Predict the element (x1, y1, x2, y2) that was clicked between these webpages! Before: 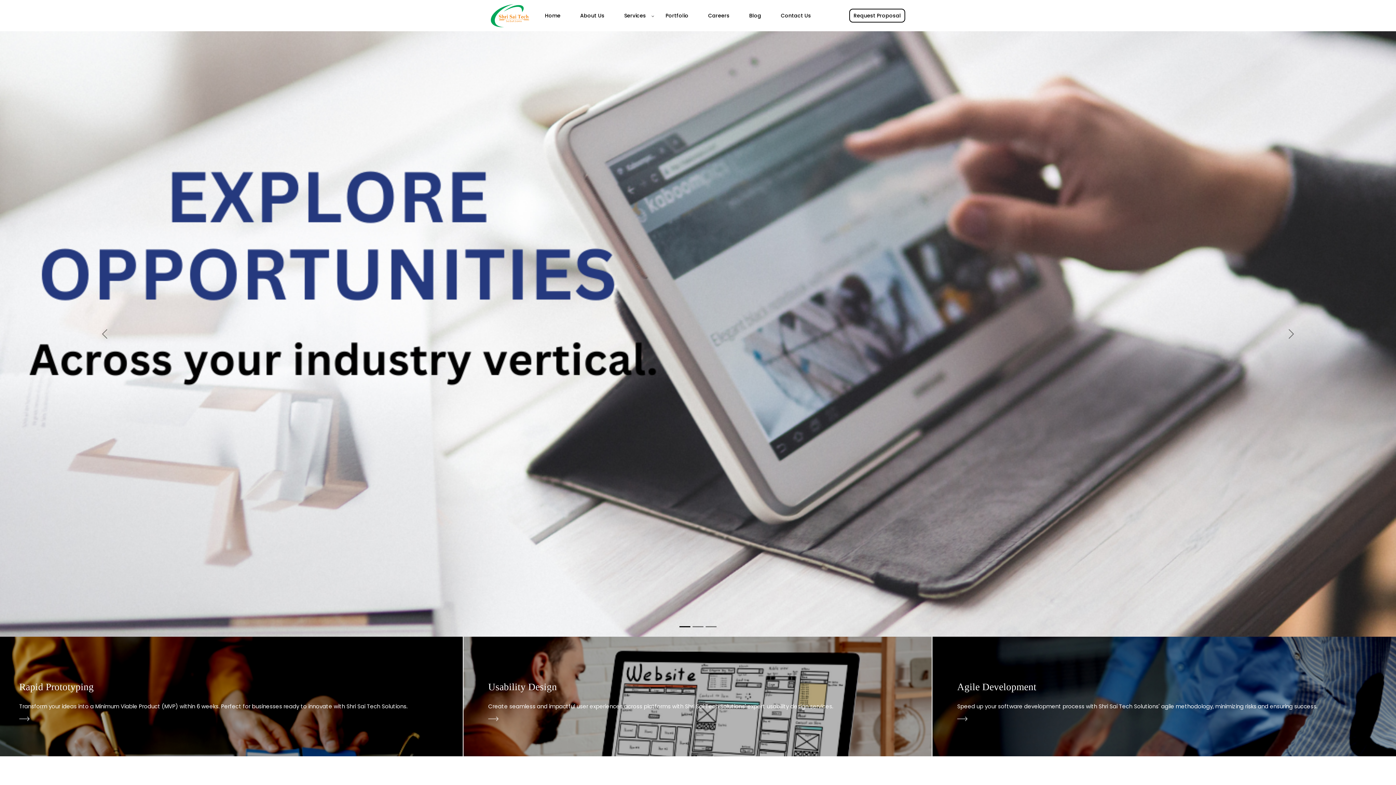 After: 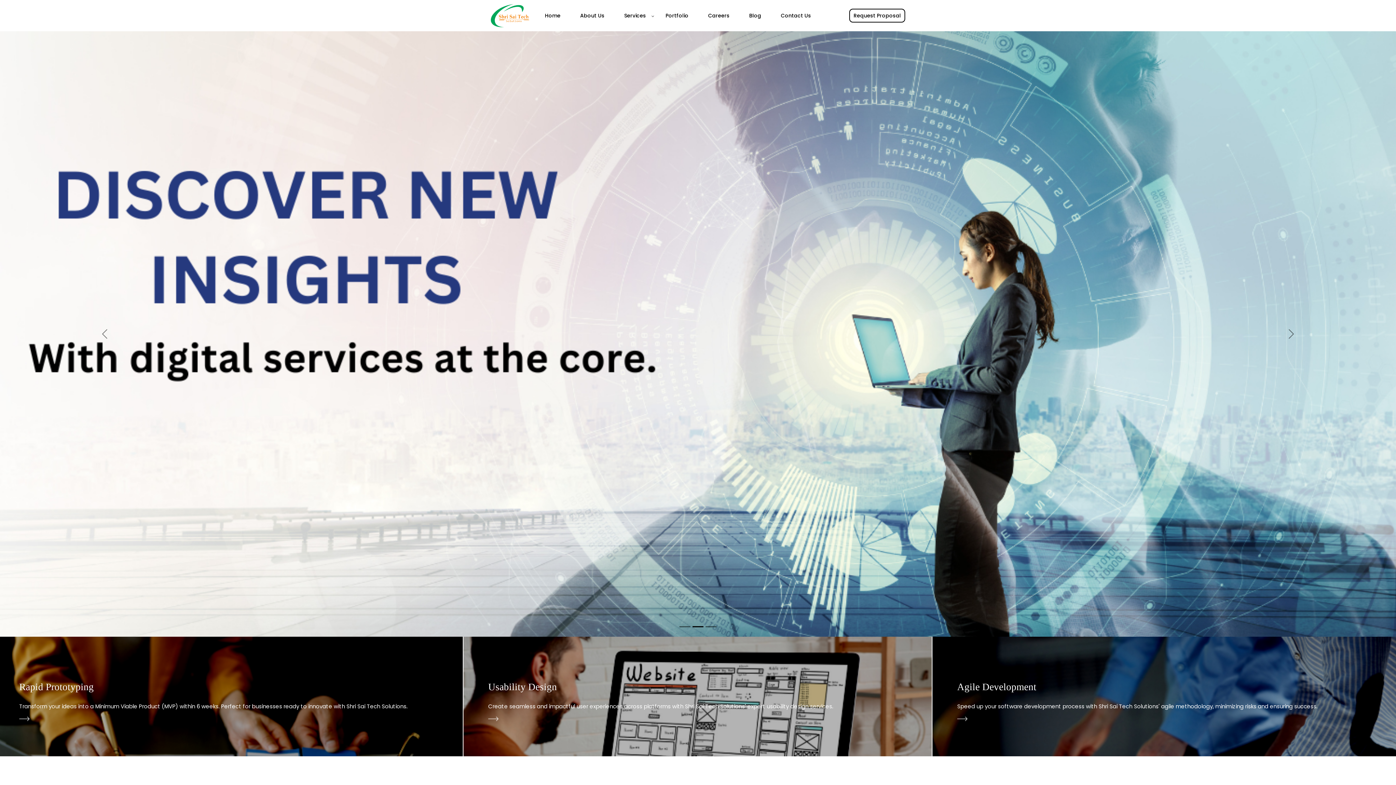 Action: label: Slide 2 bbox: (692, 622, 703, 631)